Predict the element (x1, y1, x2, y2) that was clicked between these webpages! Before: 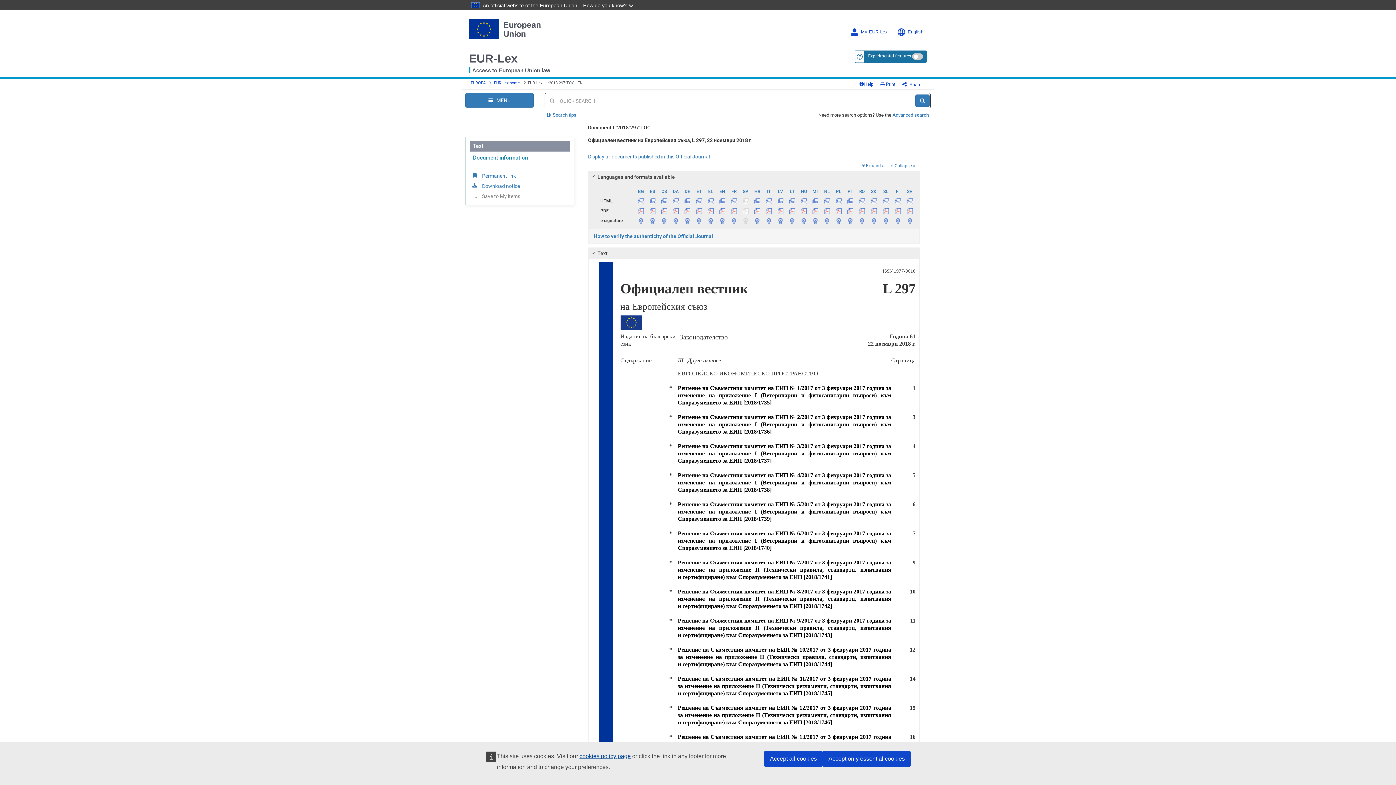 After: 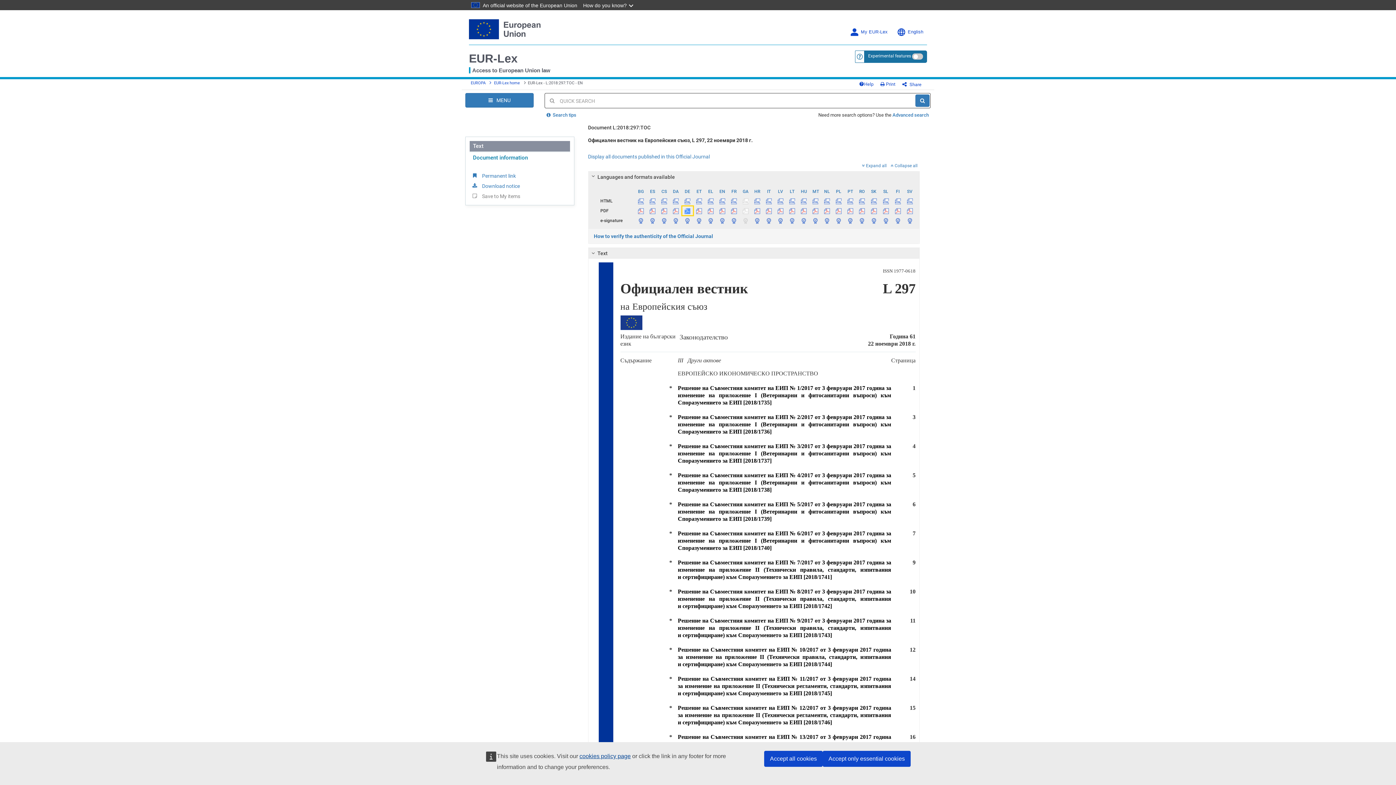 Action: bbox: (682, 206, 693, 215)